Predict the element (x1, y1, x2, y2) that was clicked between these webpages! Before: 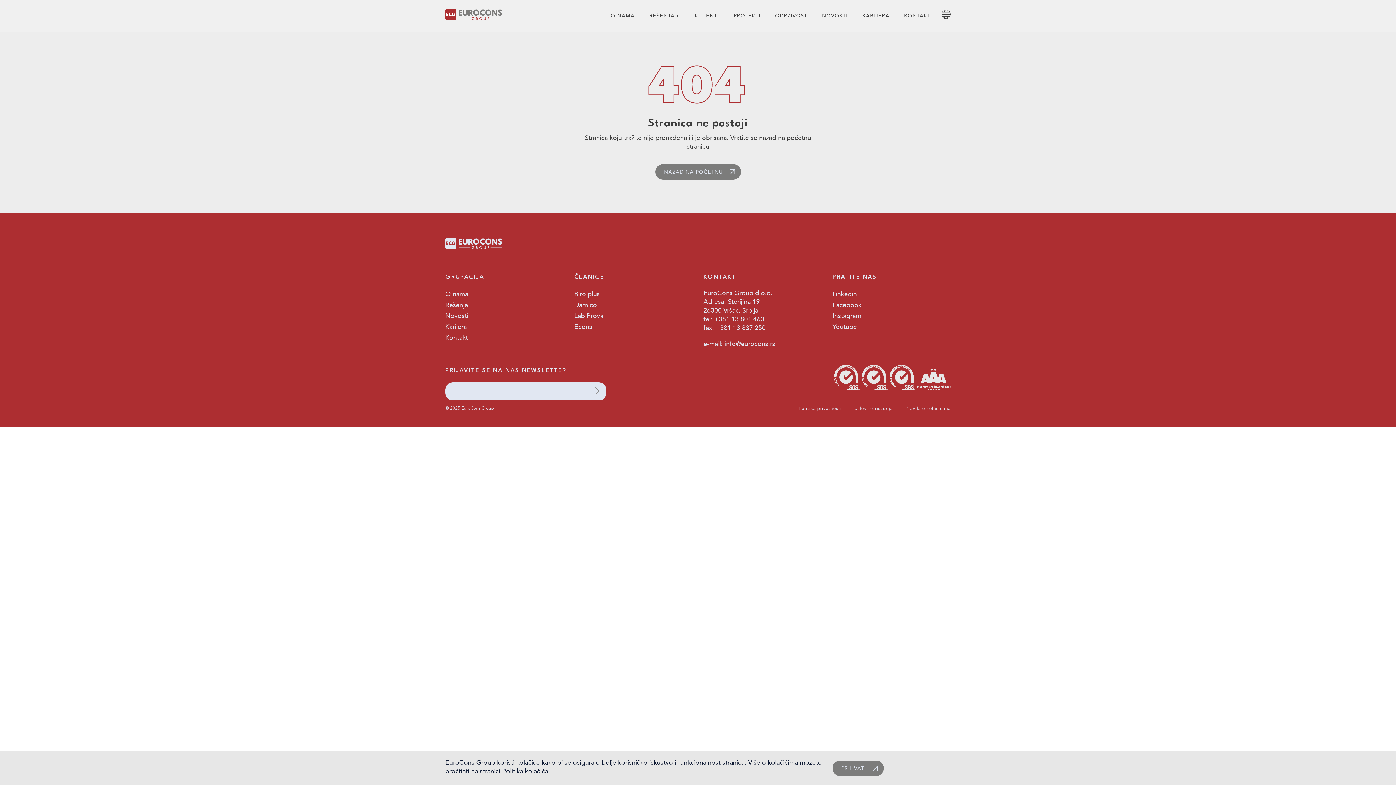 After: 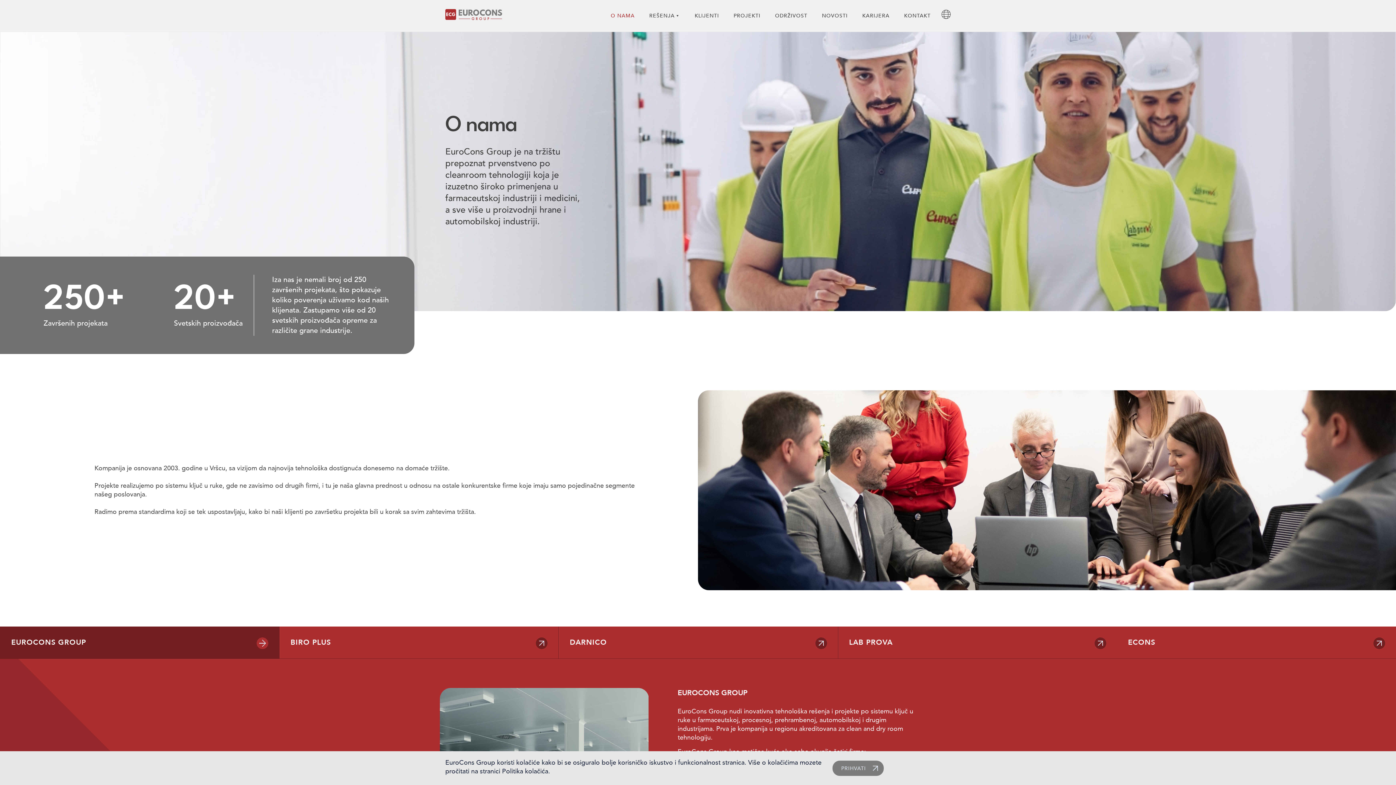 Action: label: O nama bbox: (445, 289, 468, 299)